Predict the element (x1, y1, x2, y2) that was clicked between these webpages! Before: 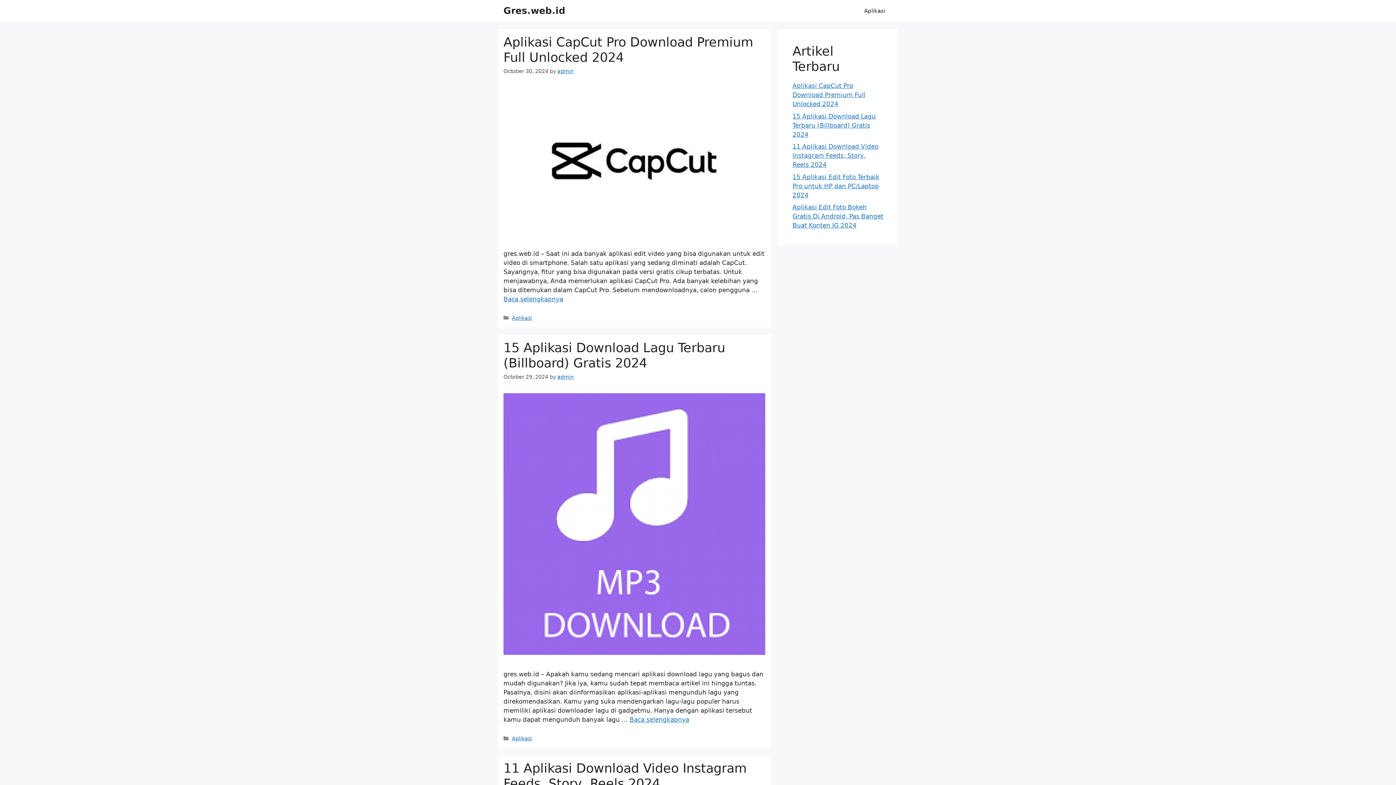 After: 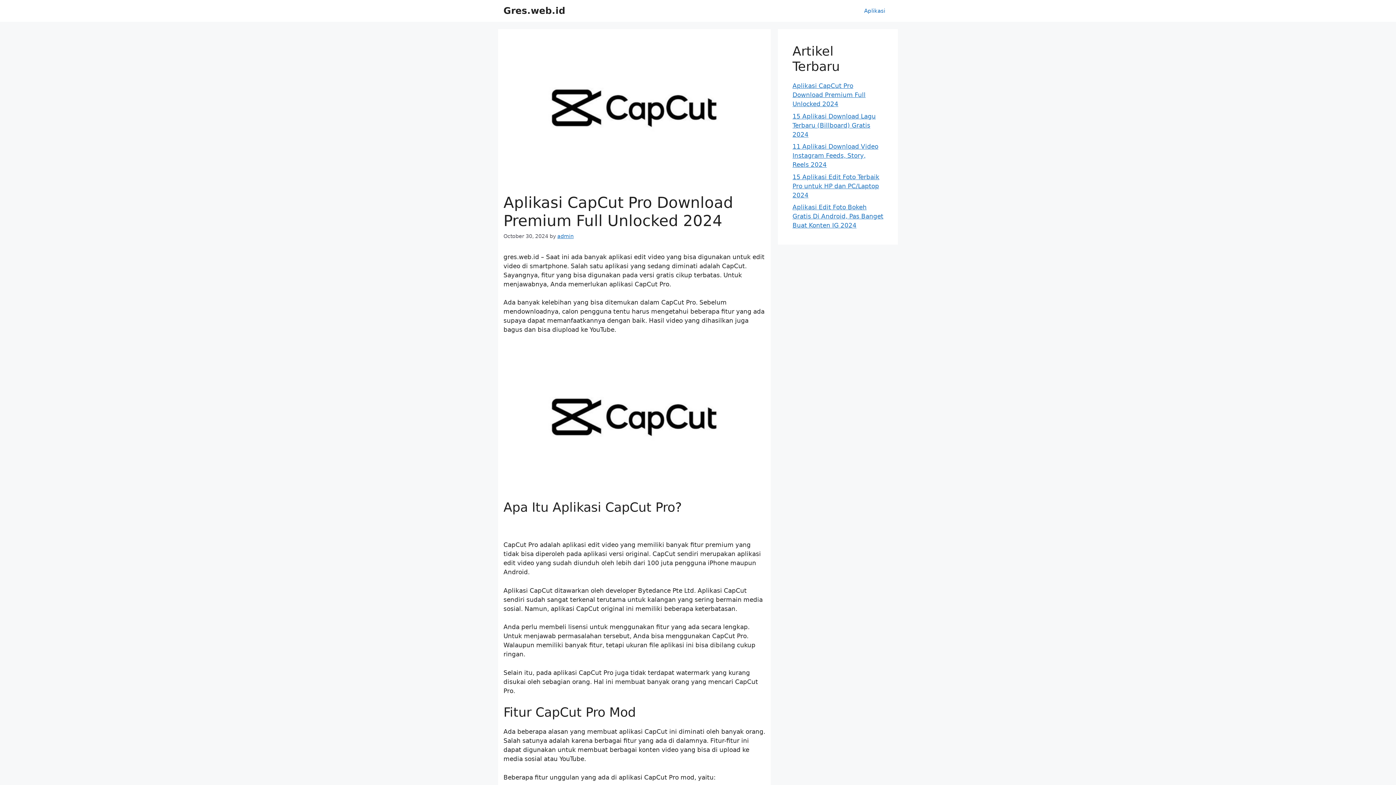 Action: label: Read more about Aplikasi CapCut Pro Download Premium Full Unlocked 2024 bbox: (503, 295, 563, 302)